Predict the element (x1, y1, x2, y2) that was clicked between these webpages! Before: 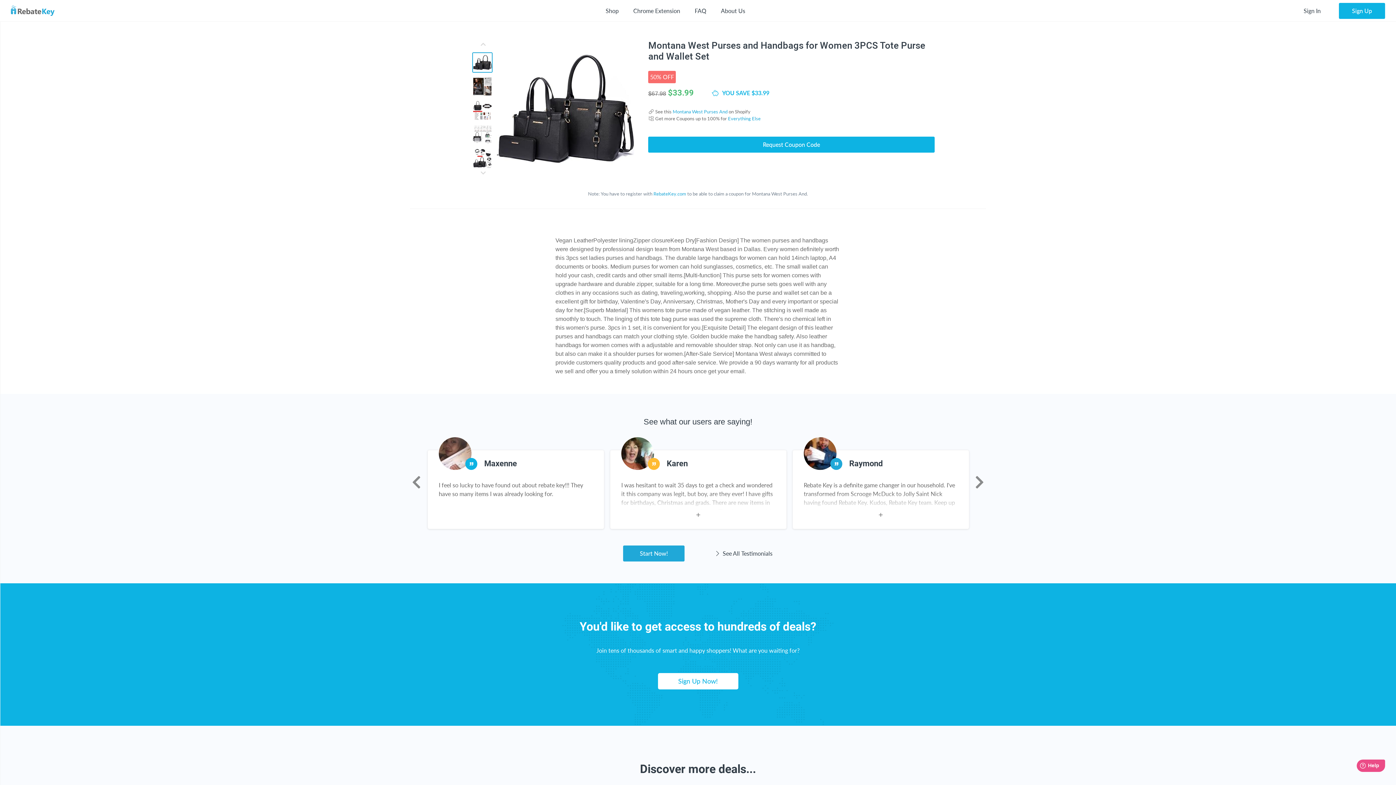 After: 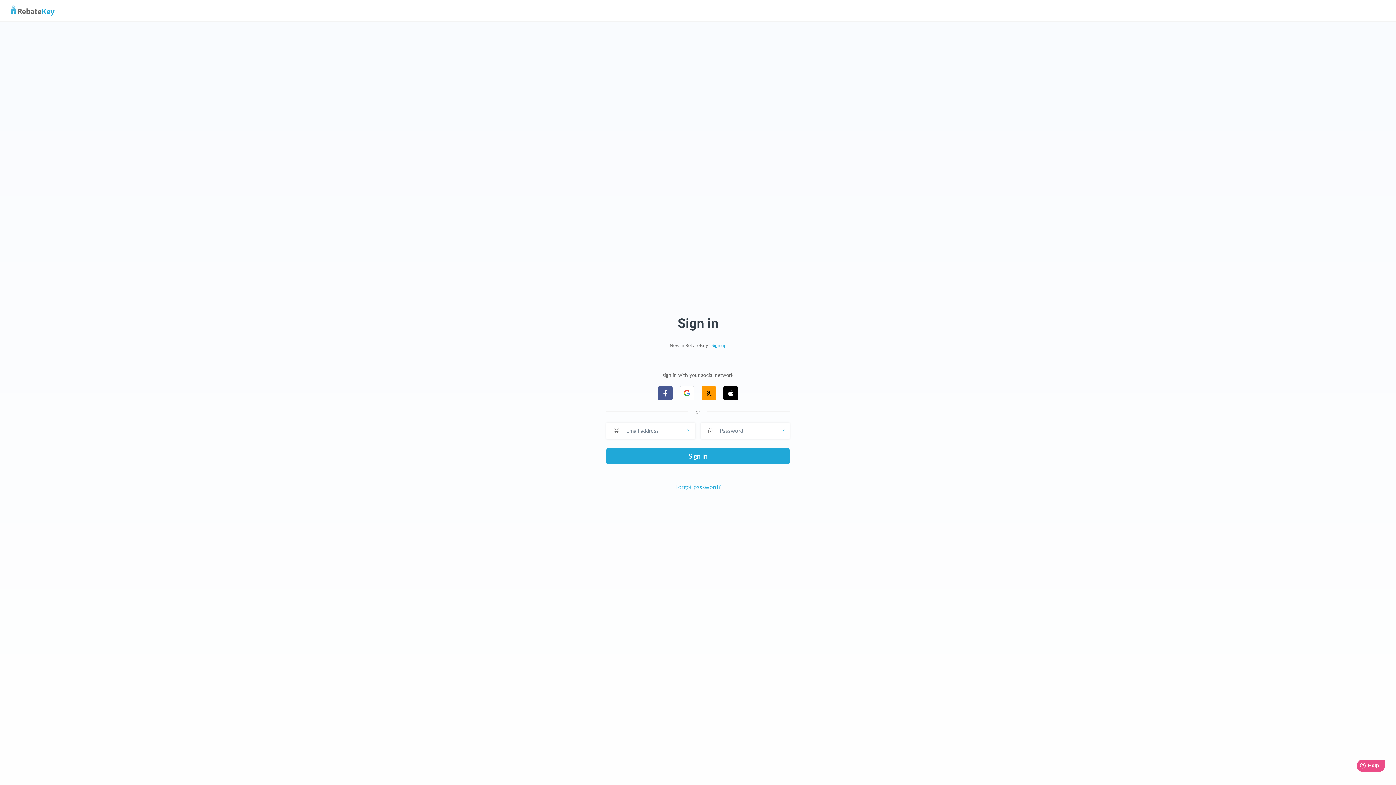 Action: label: Sign In bbox: (1296, 6, 1328, 15)